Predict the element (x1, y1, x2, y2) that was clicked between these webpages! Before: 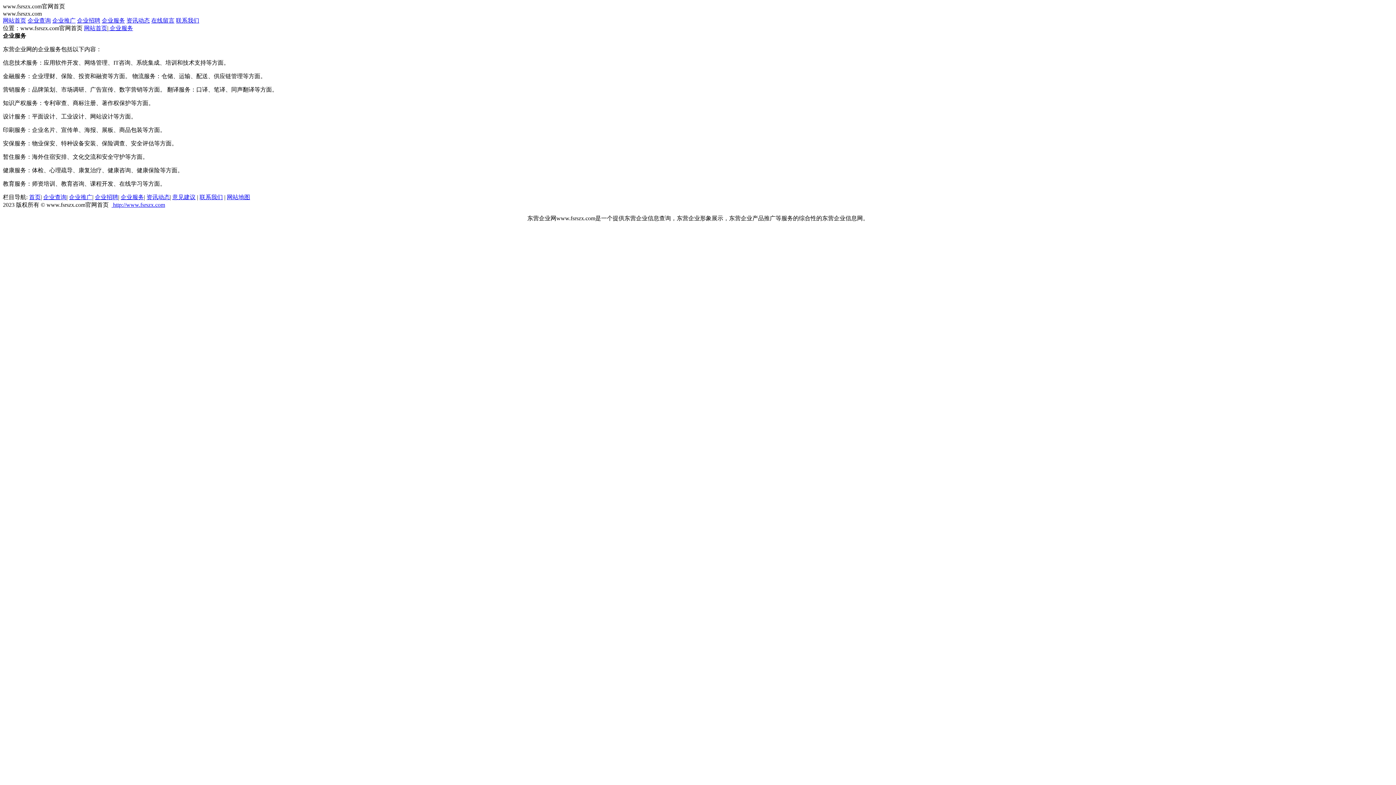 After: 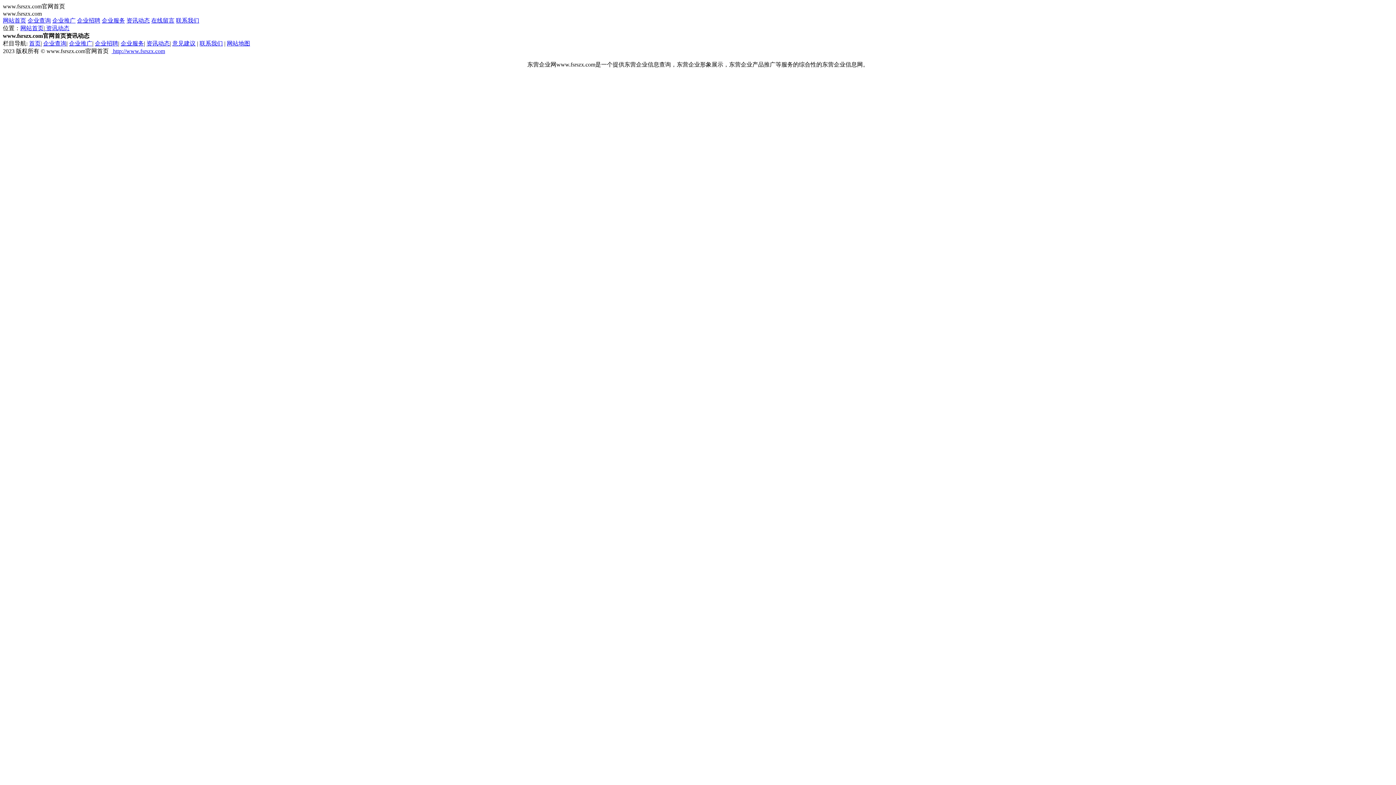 Action: label: 资讯动态 bbox: (126, 17, 149, 23)